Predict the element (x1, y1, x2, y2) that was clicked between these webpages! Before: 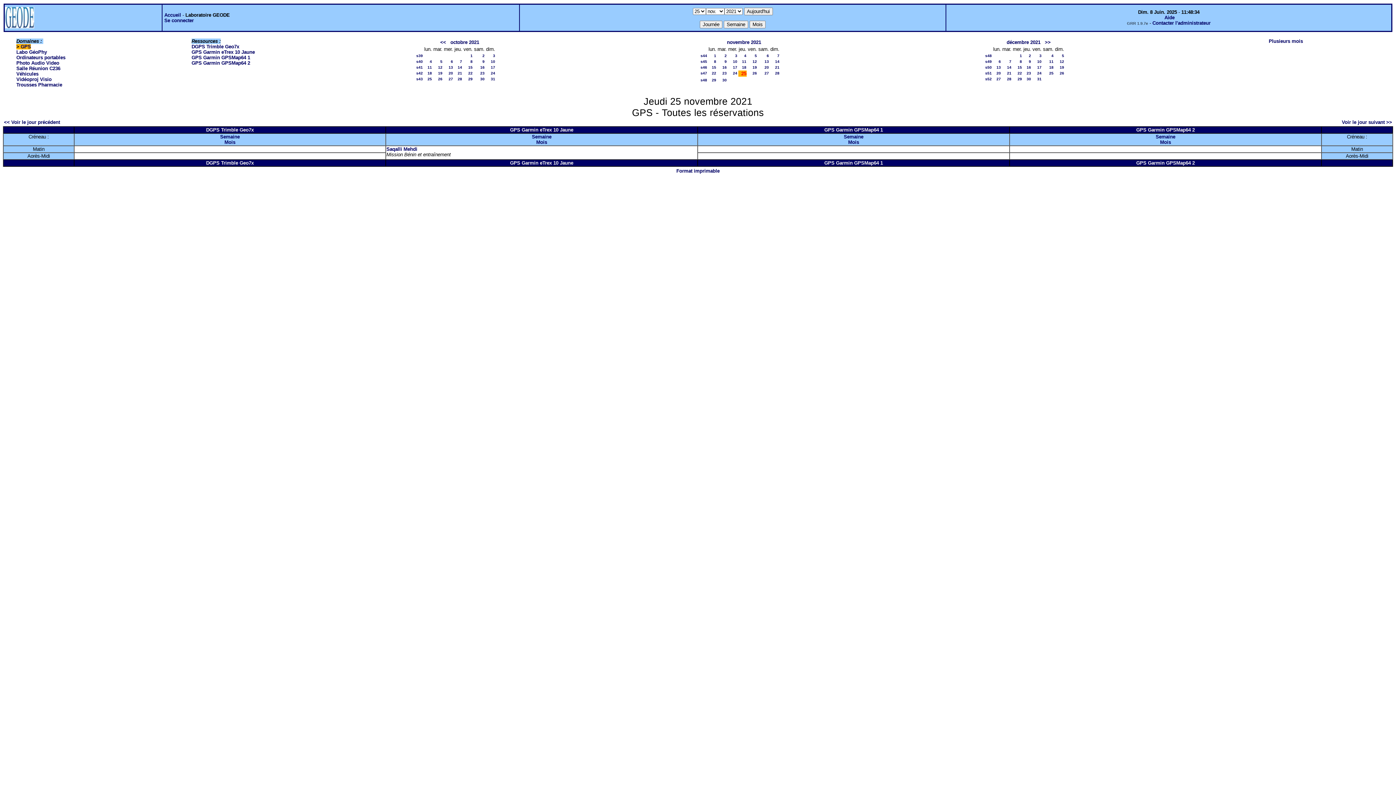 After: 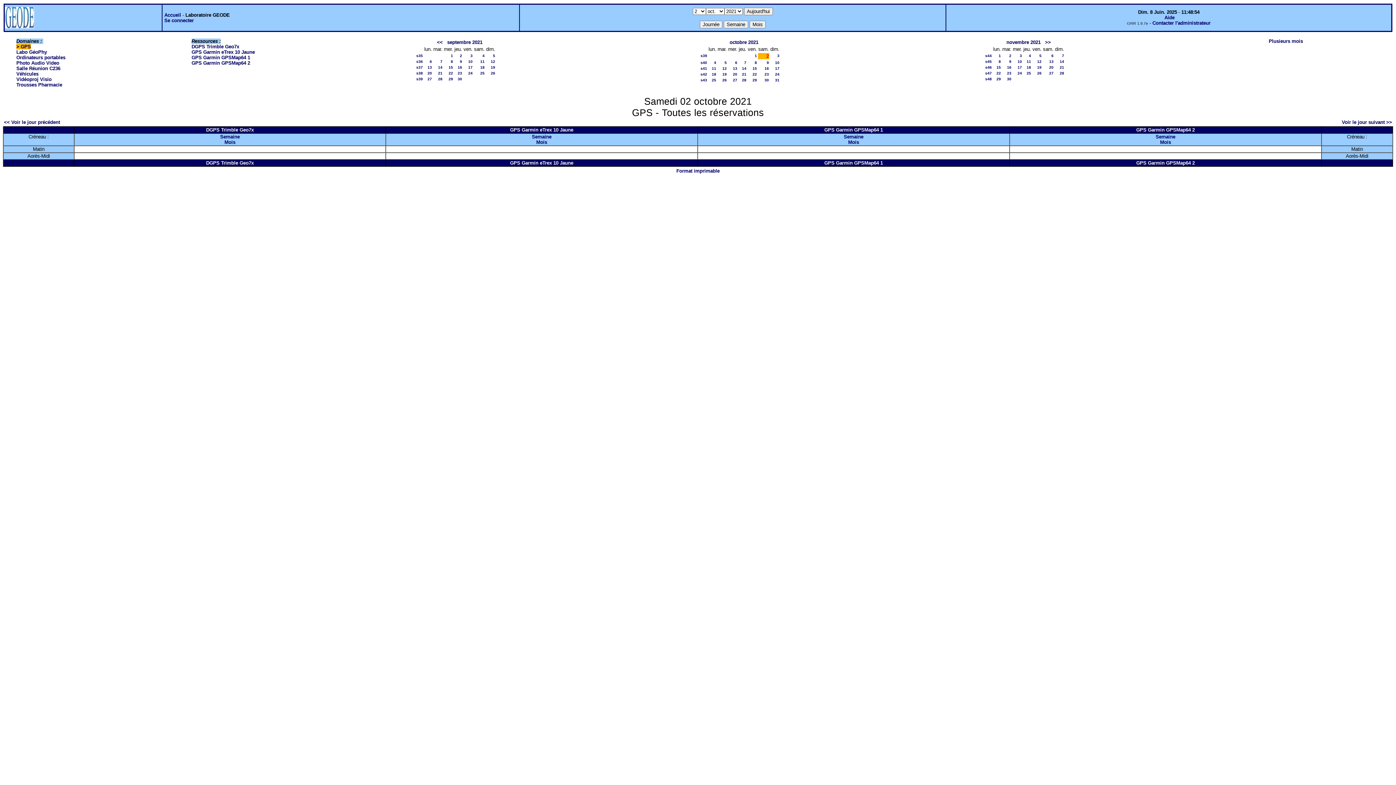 Action: bbox: (482, 53, 484, 57) label: 2